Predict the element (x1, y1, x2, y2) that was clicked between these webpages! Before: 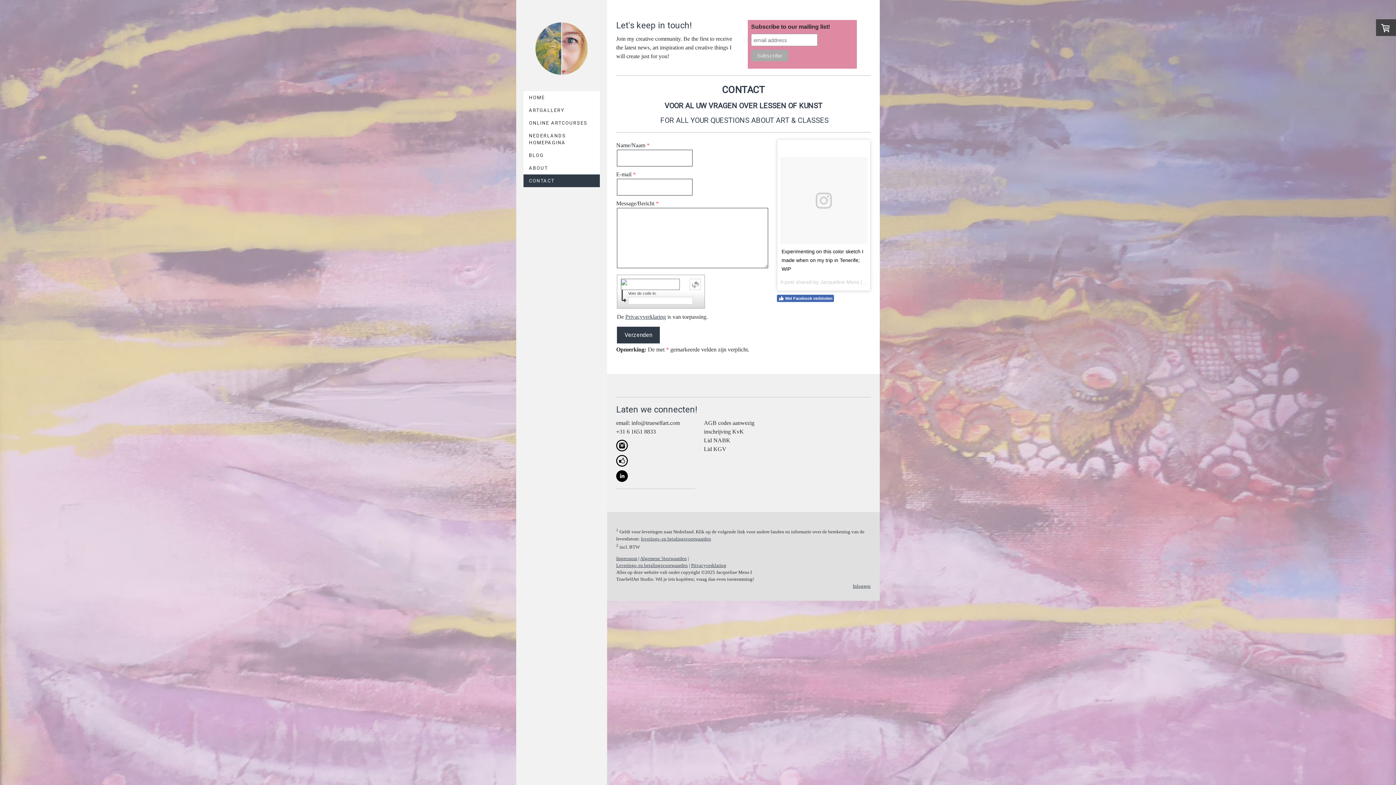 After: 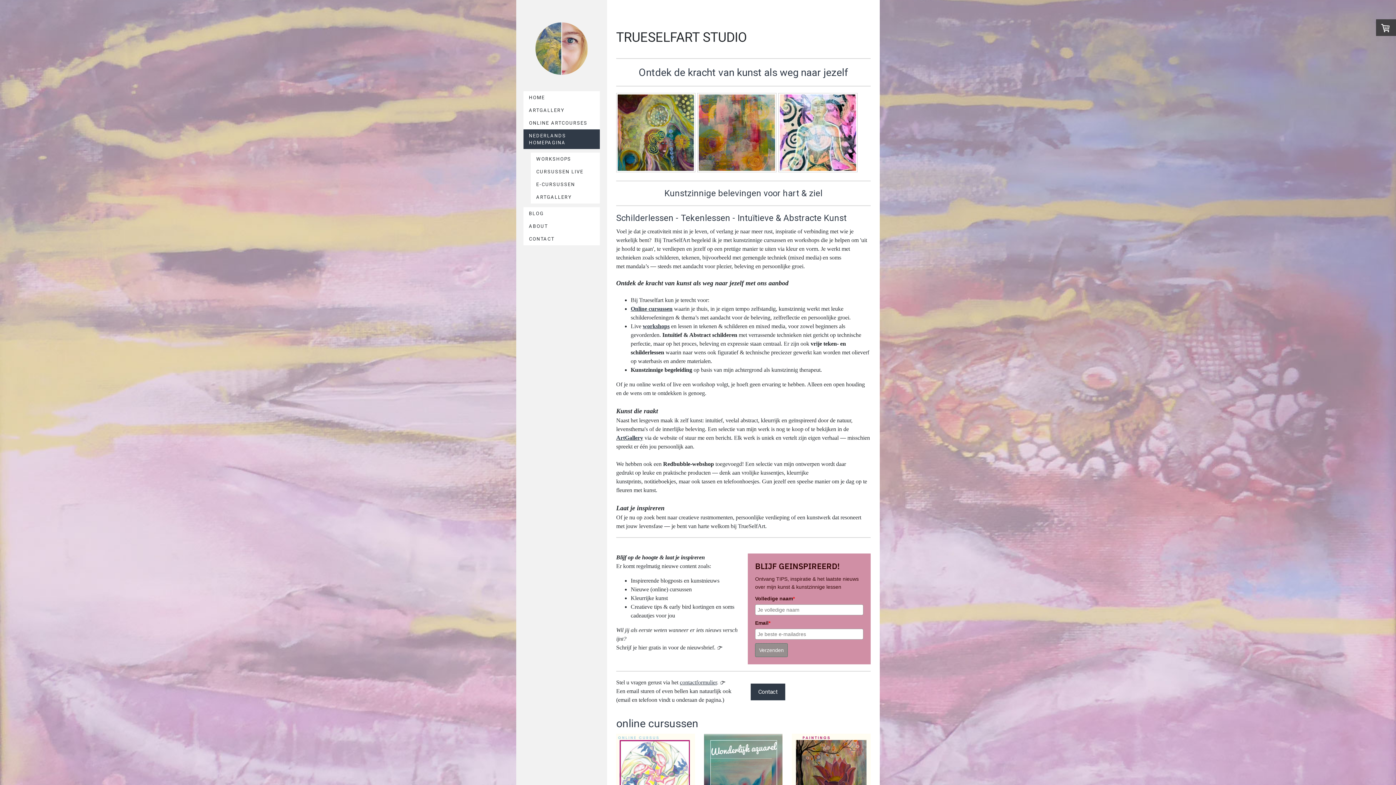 Action: bbox: (523, 129, 600, 149) label: NEDERLANDS HOMEPAGINA